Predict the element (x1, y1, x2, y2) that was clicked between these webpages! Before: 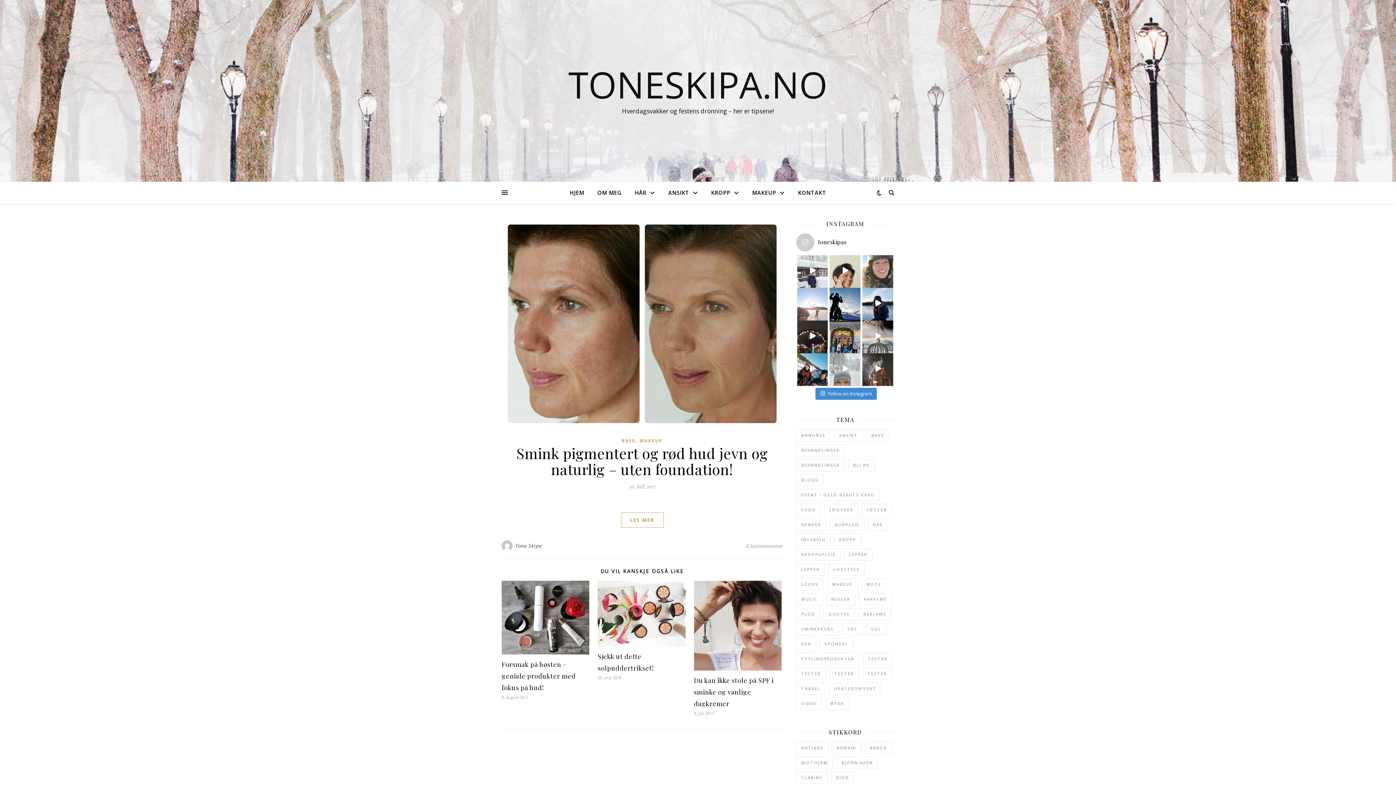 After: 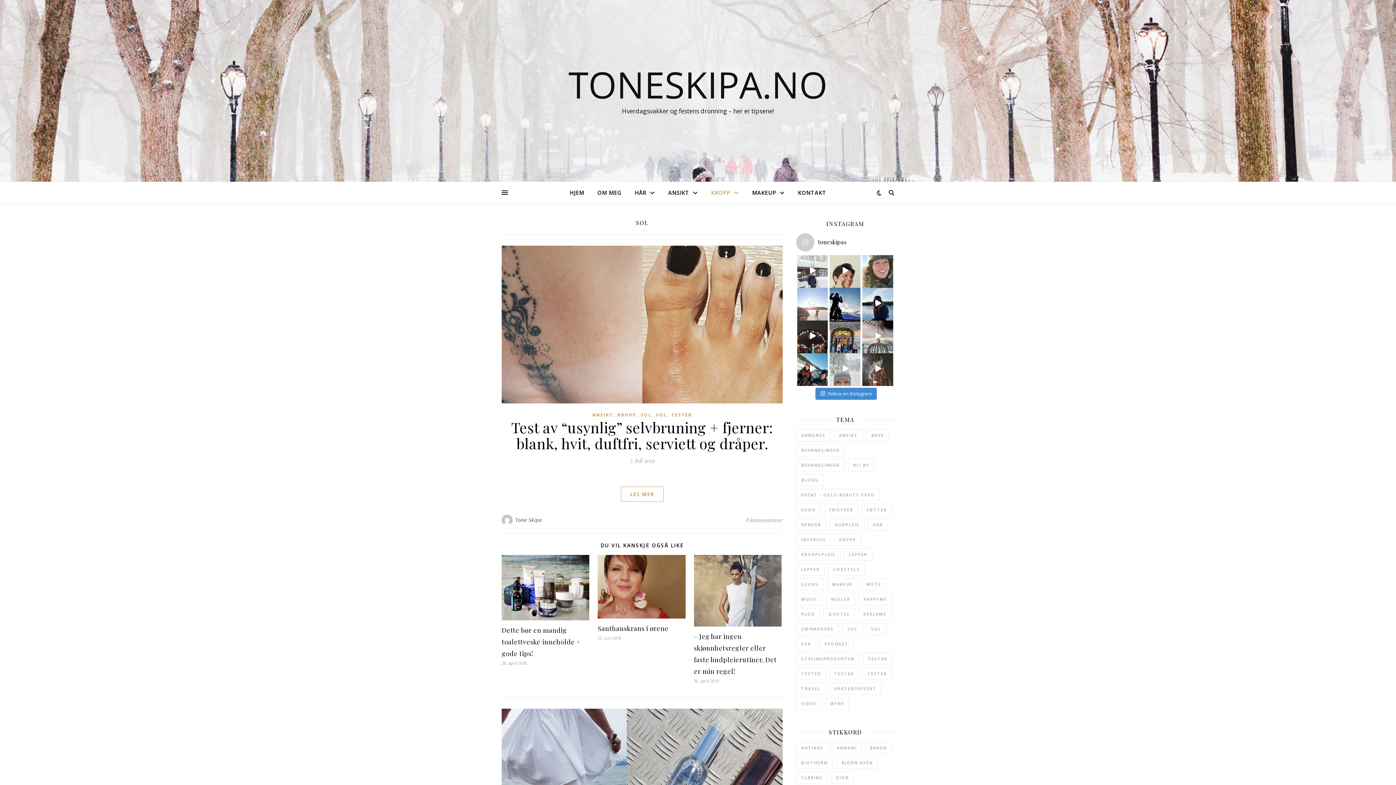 Action: label: Sol (4 elementer) bbox: (866, 623, 886, 635)